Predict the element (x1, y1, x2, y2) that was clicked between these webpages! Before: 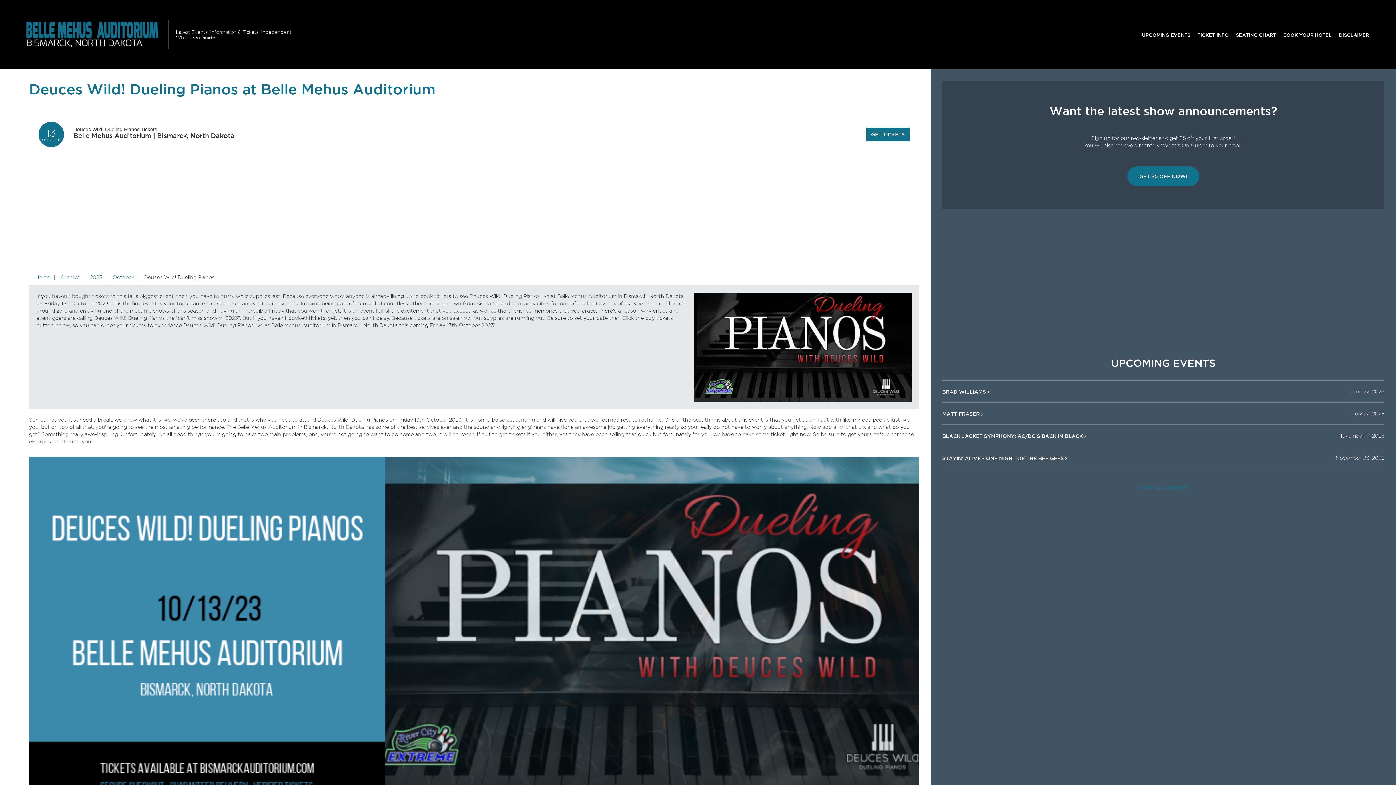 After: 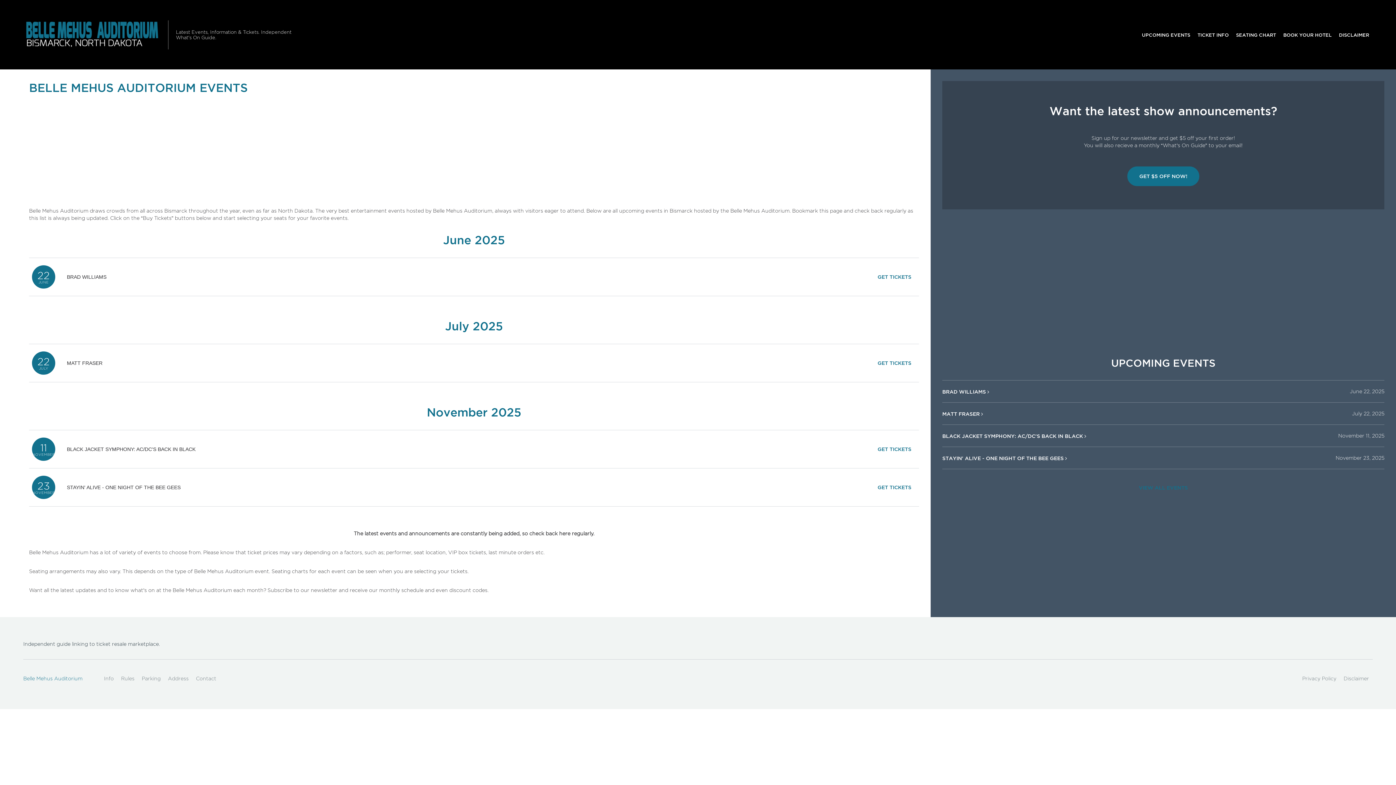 Action: bbox: (1138, 27, 1194, 41) label: UPCOMING EVENTS